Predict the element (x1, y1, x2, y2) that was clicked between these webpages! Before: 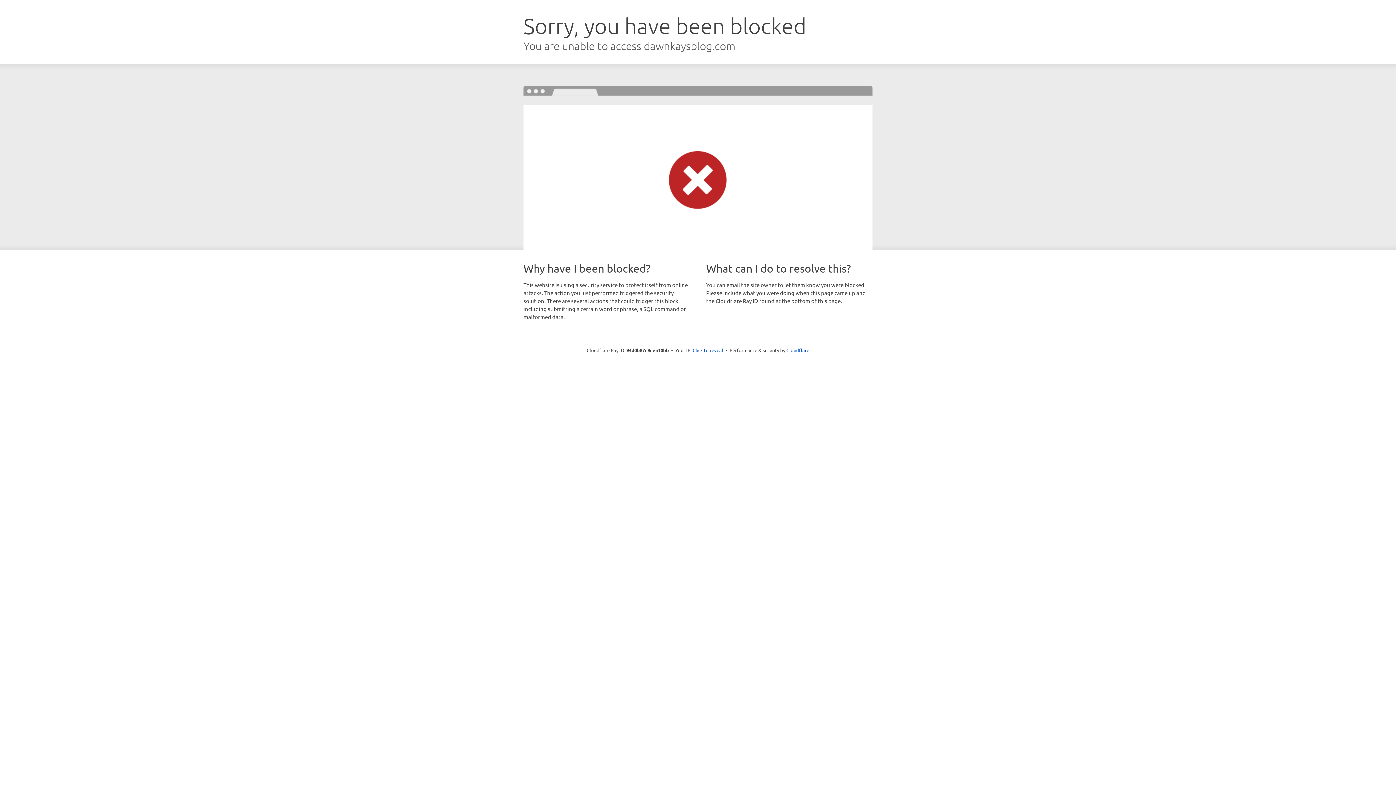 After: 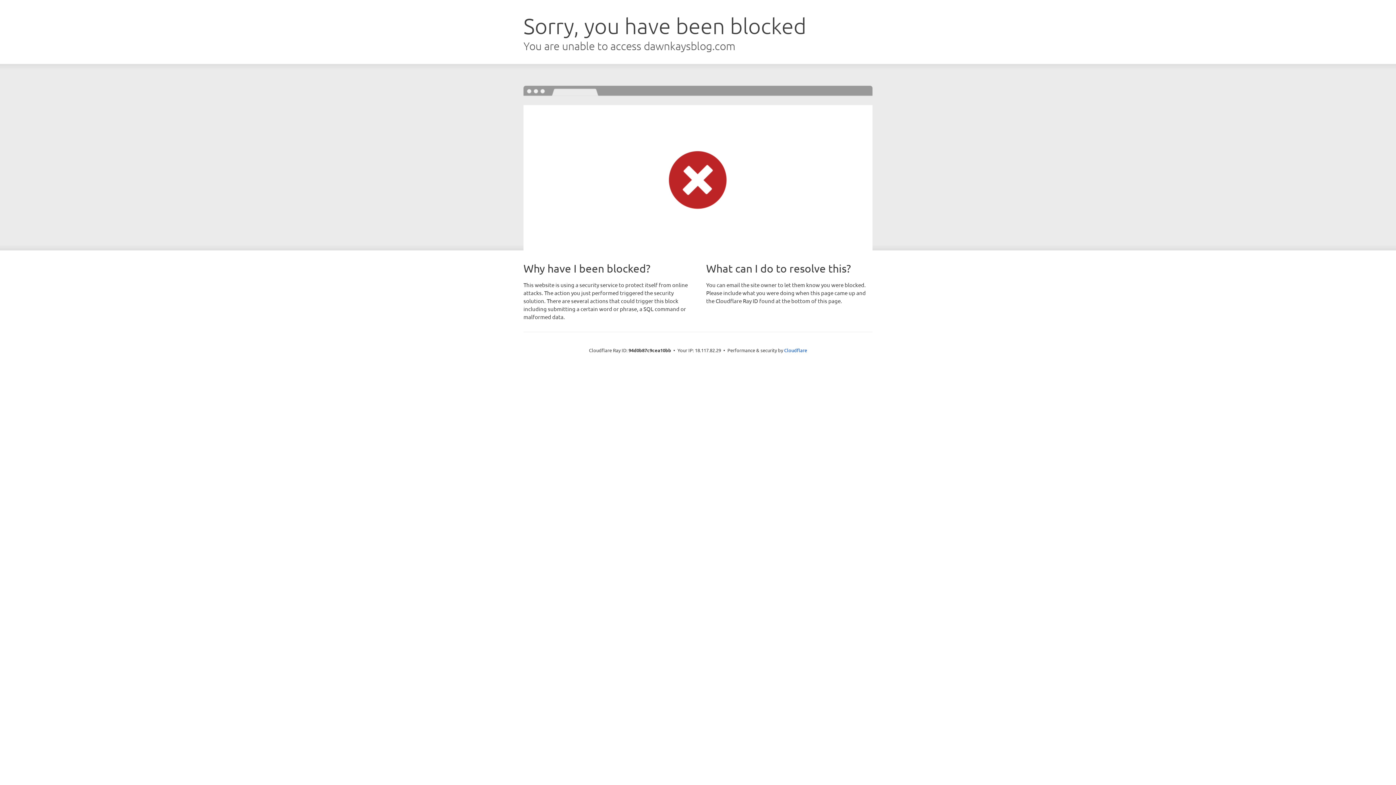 Action: label: Click to reveal bbox: (692, 346, 723, 353)